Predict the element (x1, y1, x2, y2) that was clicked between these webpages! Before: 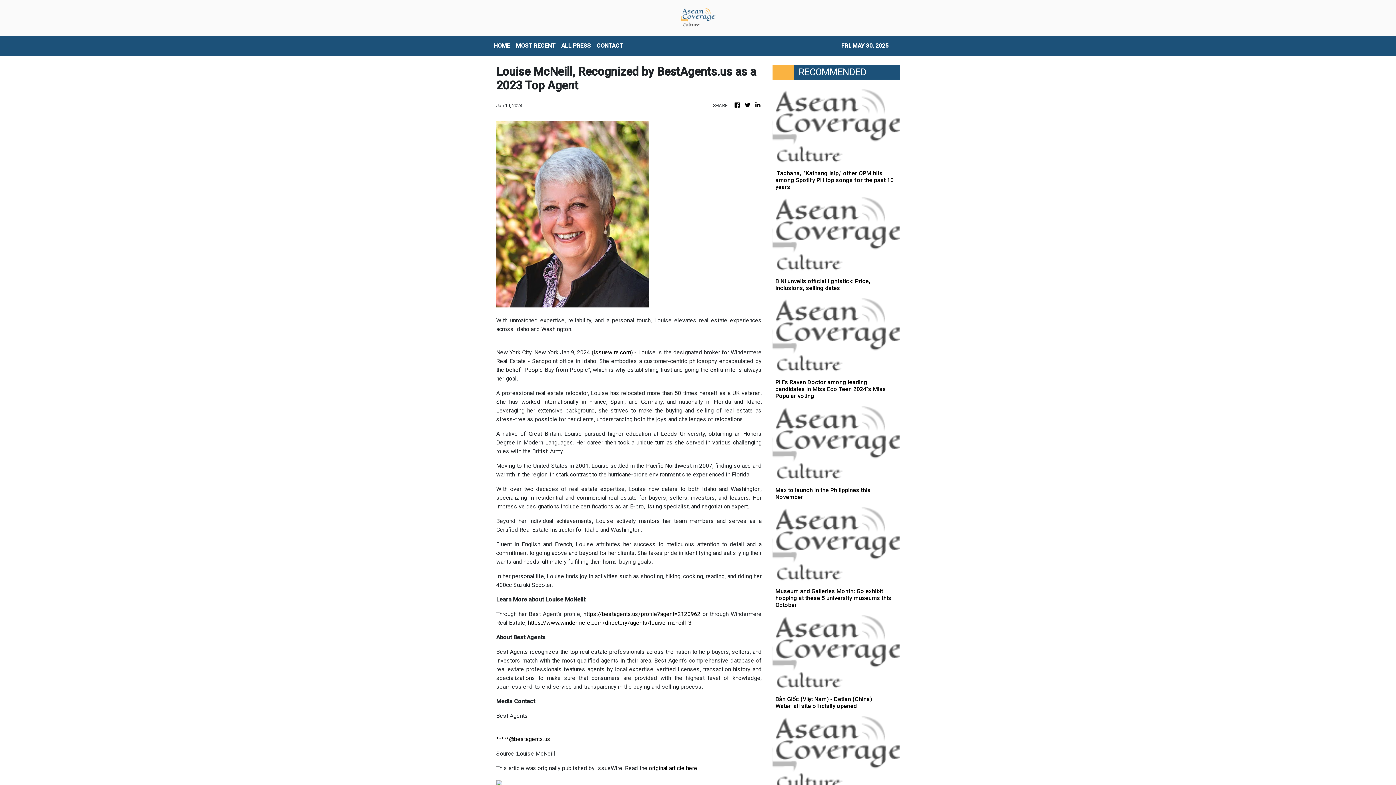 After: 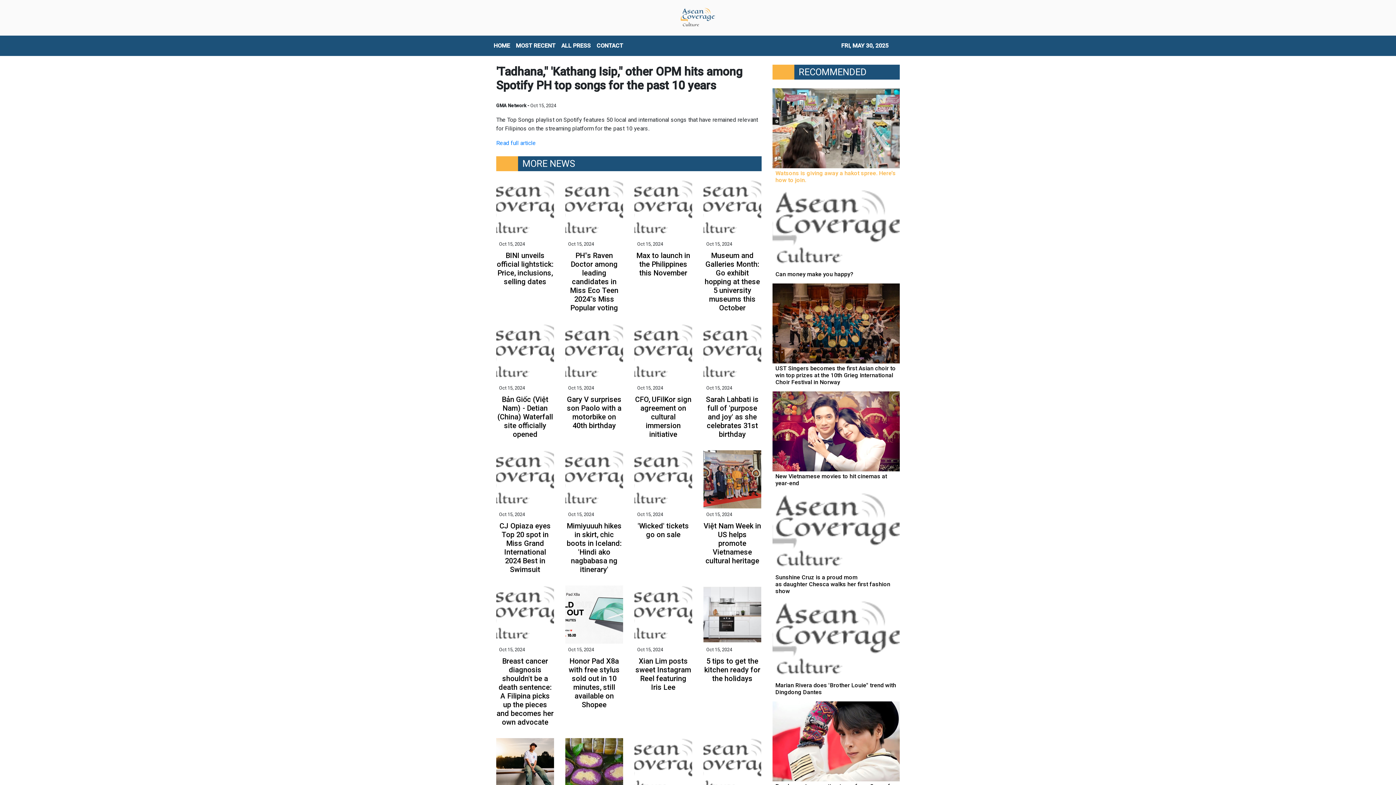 Action: label: 'Tadhana," 'Kathang Isip," other OPM hits among Spotify PH top songs for the past 10 years bbox: (772, 125, 900, 190)